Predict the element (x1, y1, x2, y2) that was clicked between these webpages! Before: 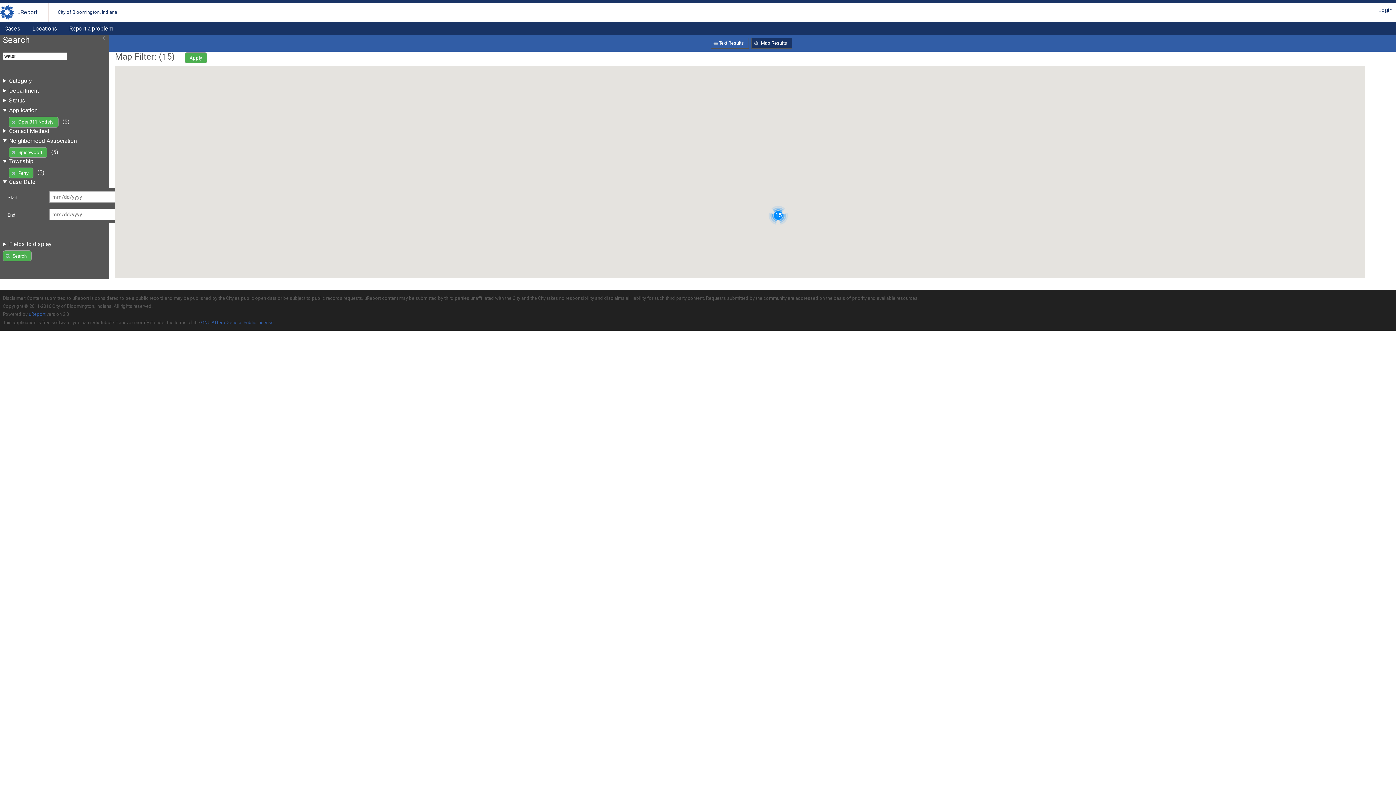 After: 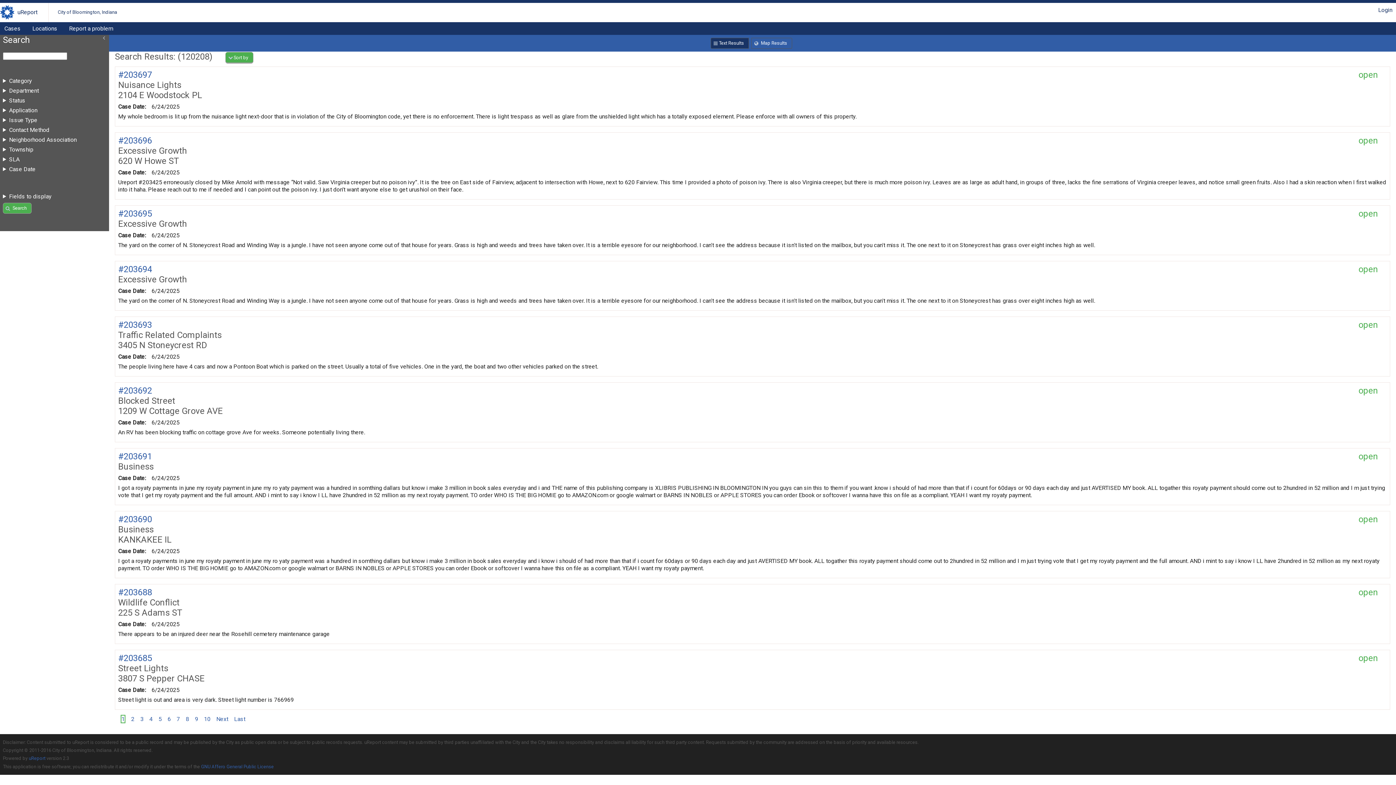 Action: bbox: (57, 5, 117, 19) label: City of Bloomington, Indiana